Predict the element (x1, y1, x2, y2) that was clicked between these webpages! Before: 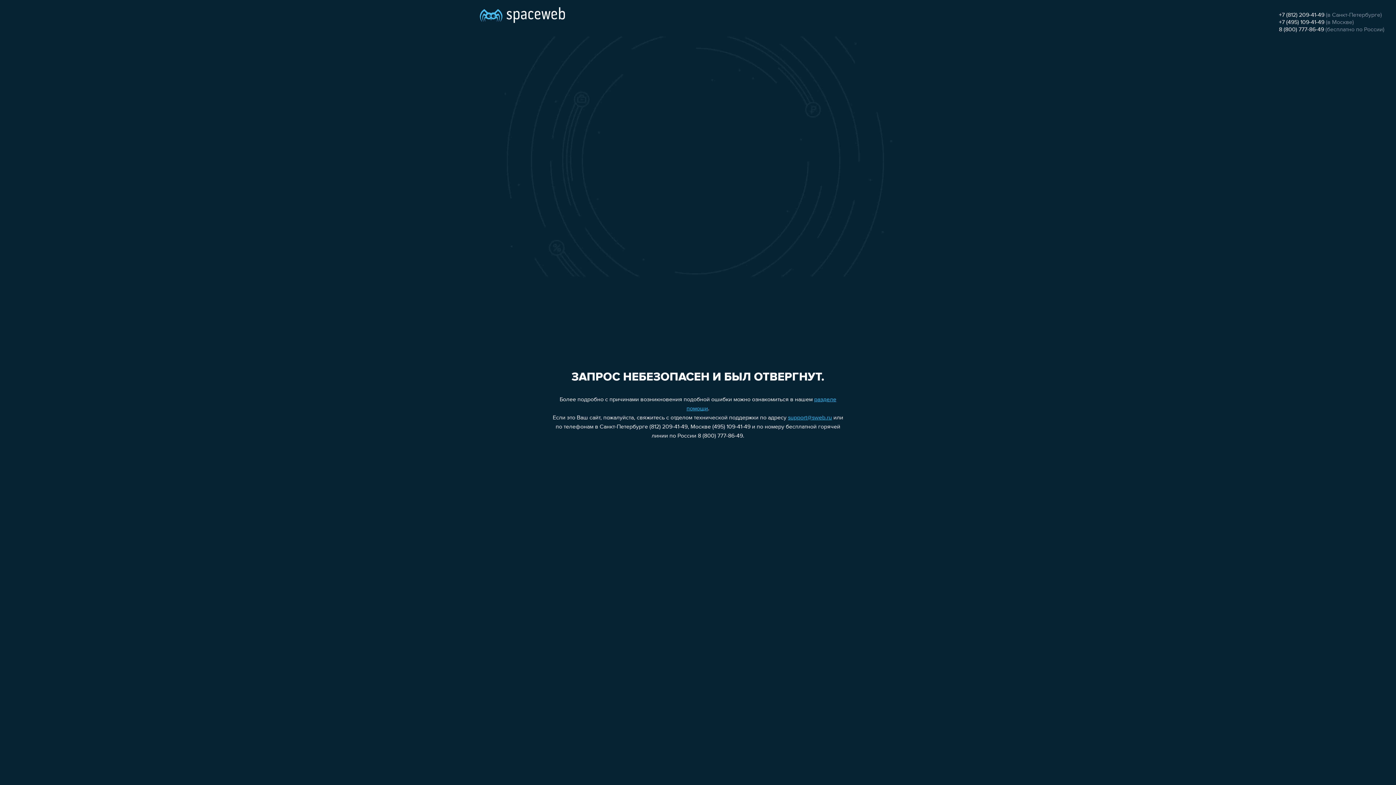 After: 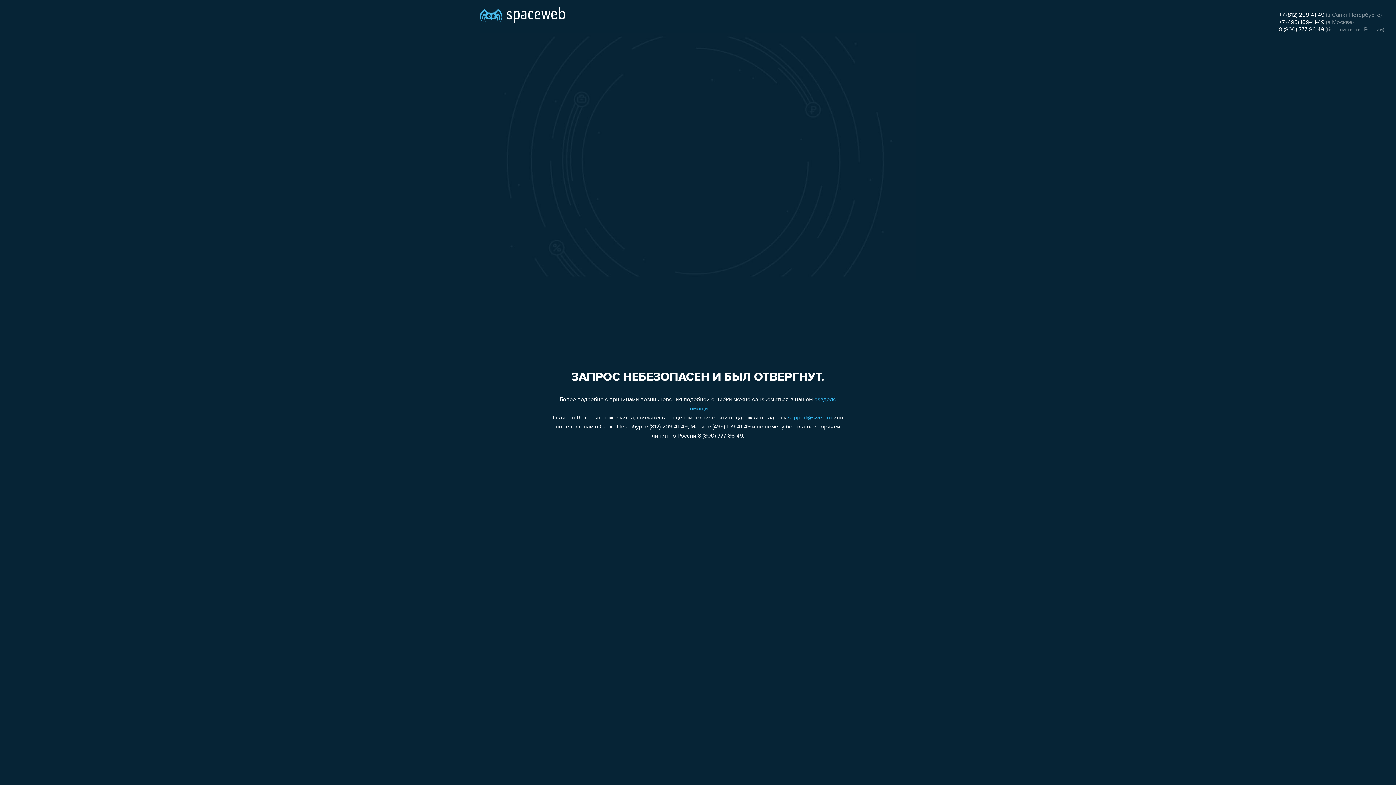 Action: label: +7 (812) 209-41-49 bbox: (1279, 12, 1324, 18)